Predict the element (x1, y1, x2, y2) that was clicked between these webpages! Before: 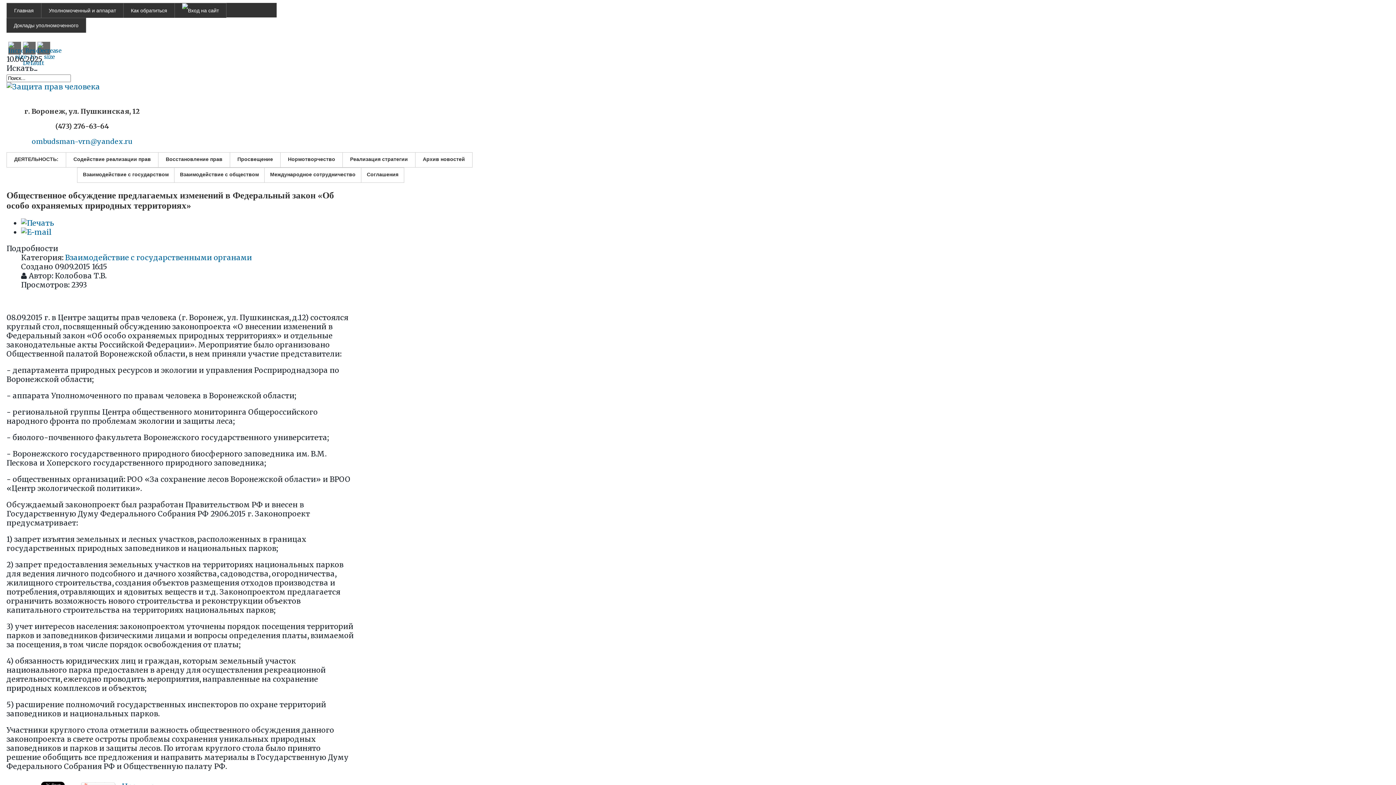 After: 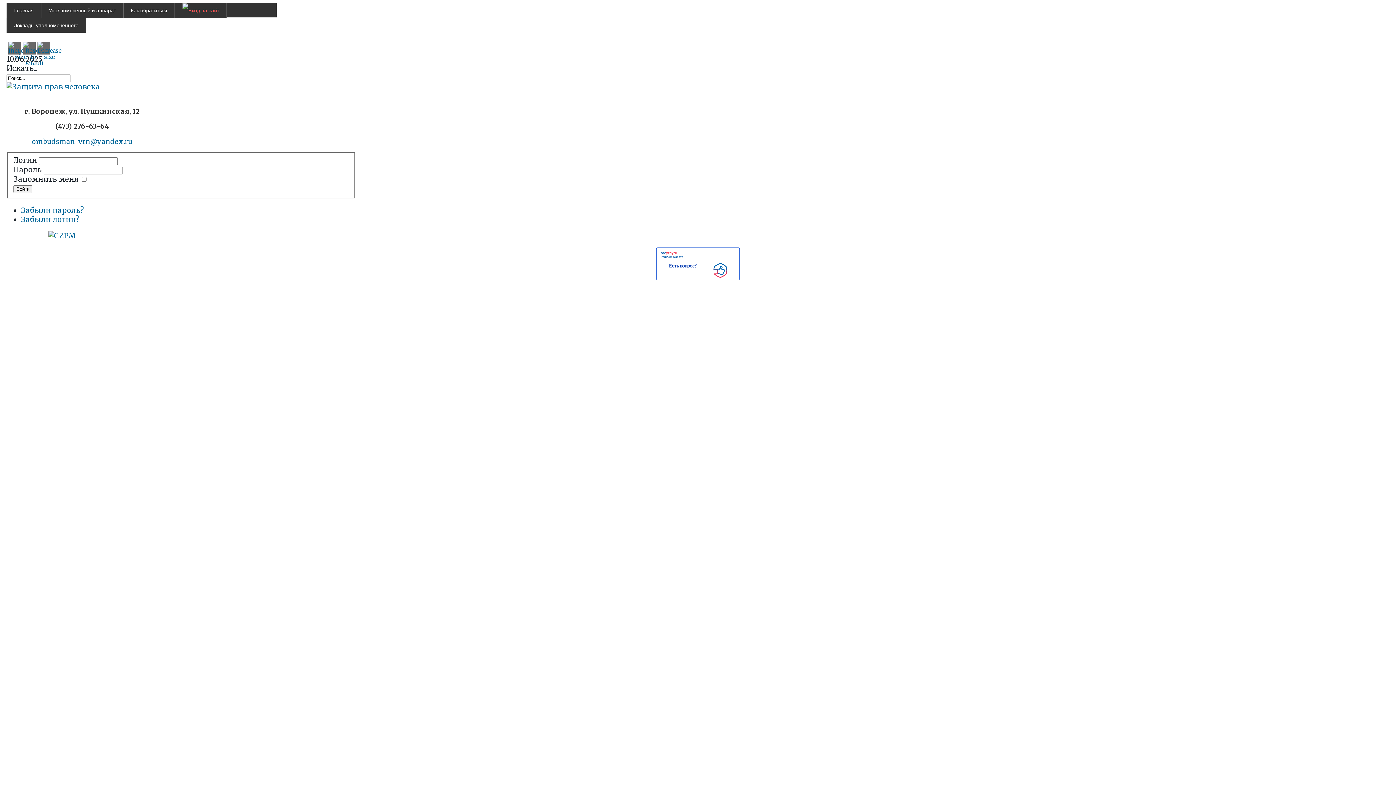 Action: bbox: (182, 3, 218, 17)